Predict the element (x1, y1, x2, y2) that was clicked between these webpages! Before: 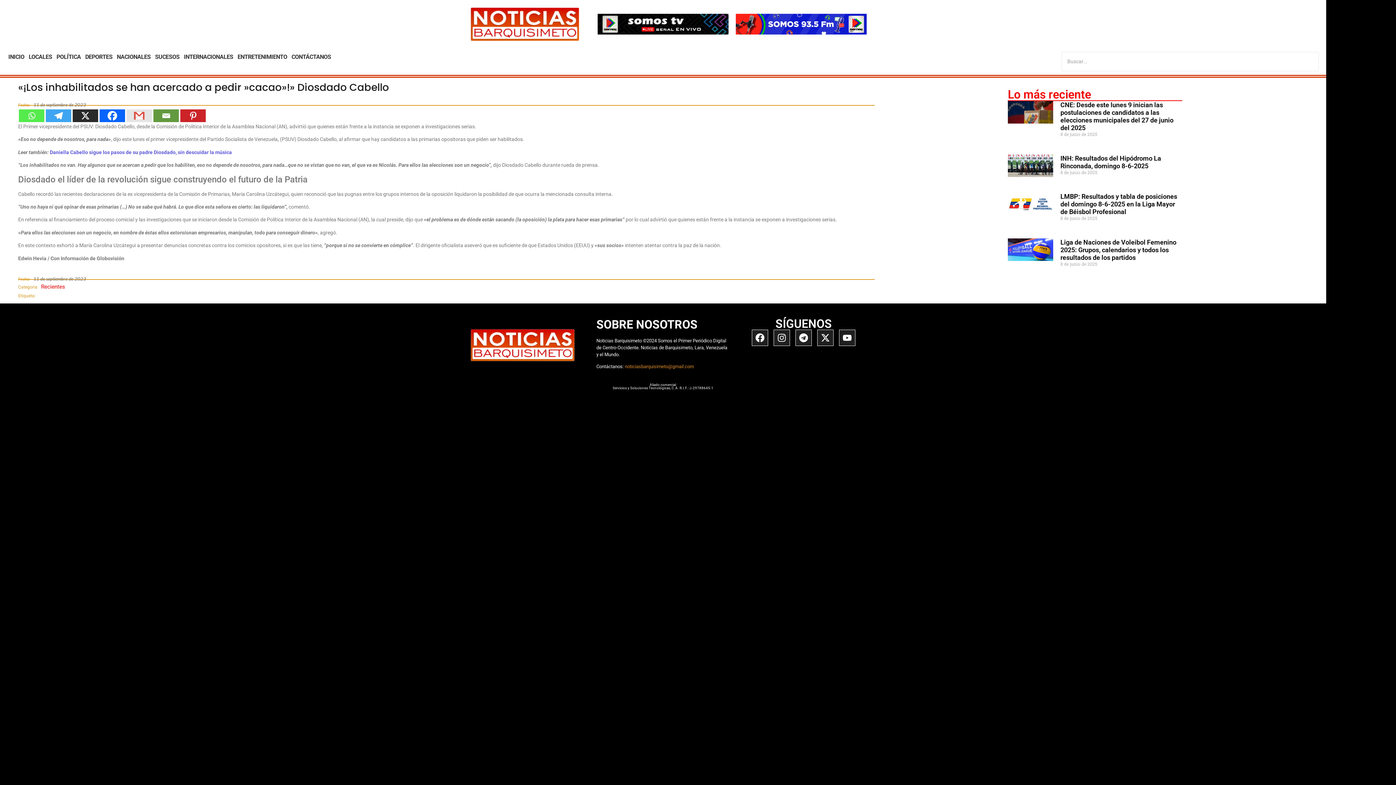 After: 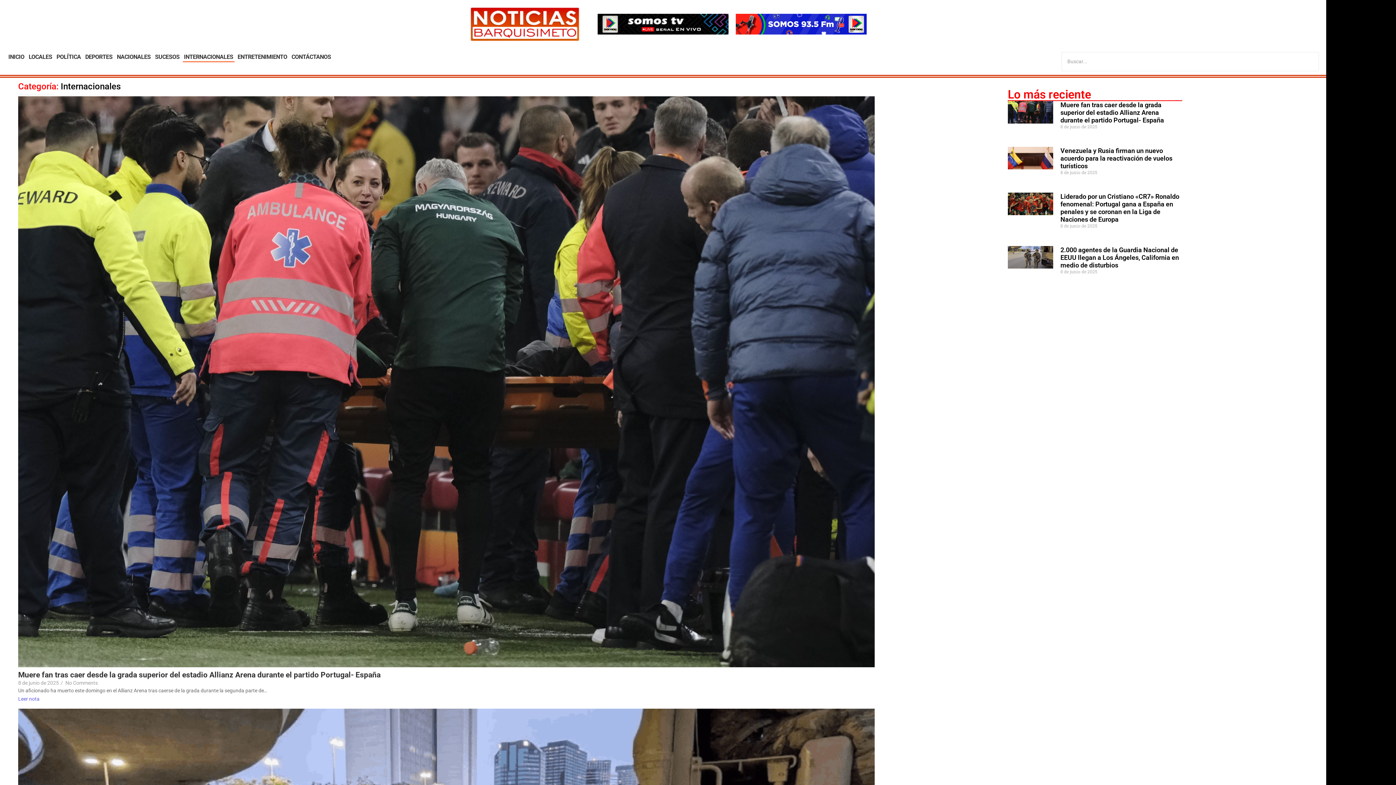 Action: label: INTERNACIONALES bbox: (182, 52, 234, 62)